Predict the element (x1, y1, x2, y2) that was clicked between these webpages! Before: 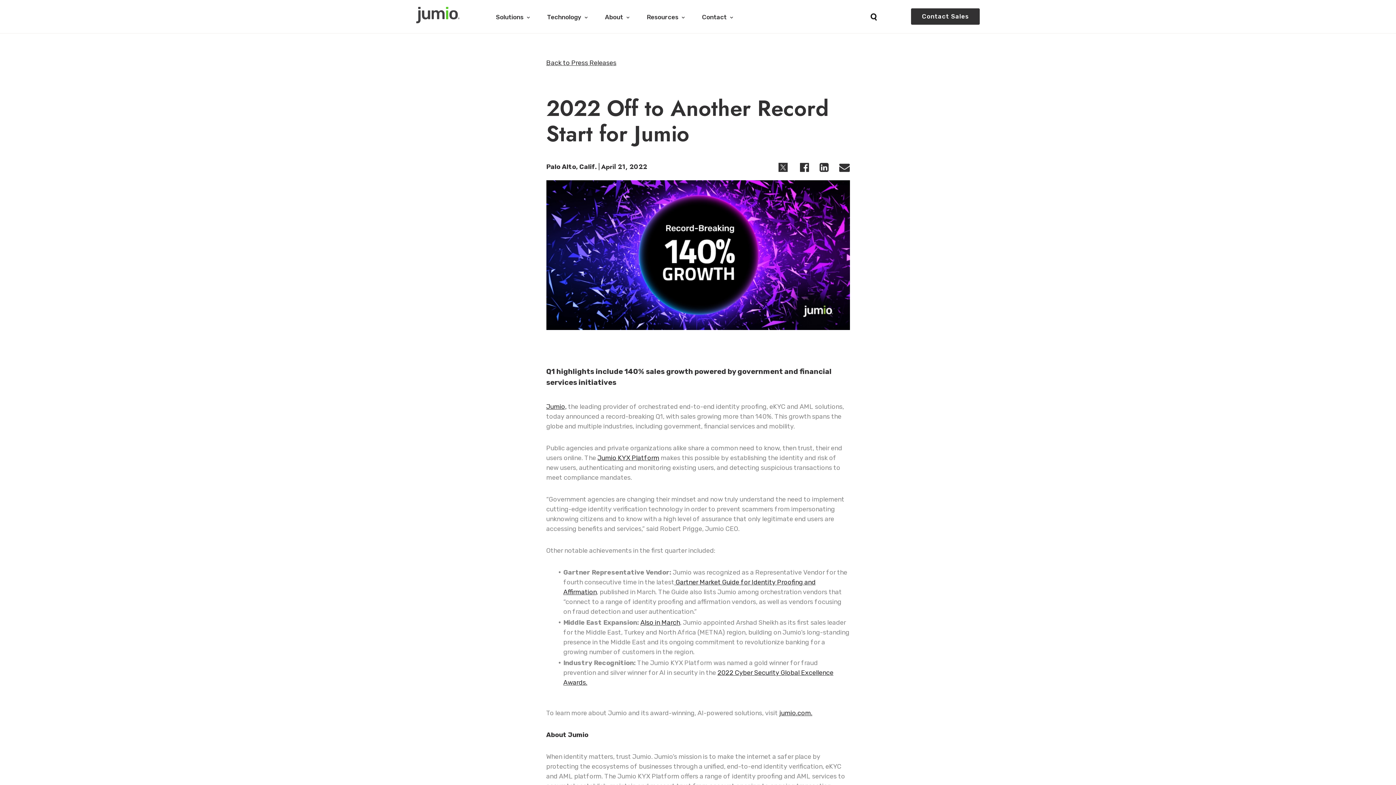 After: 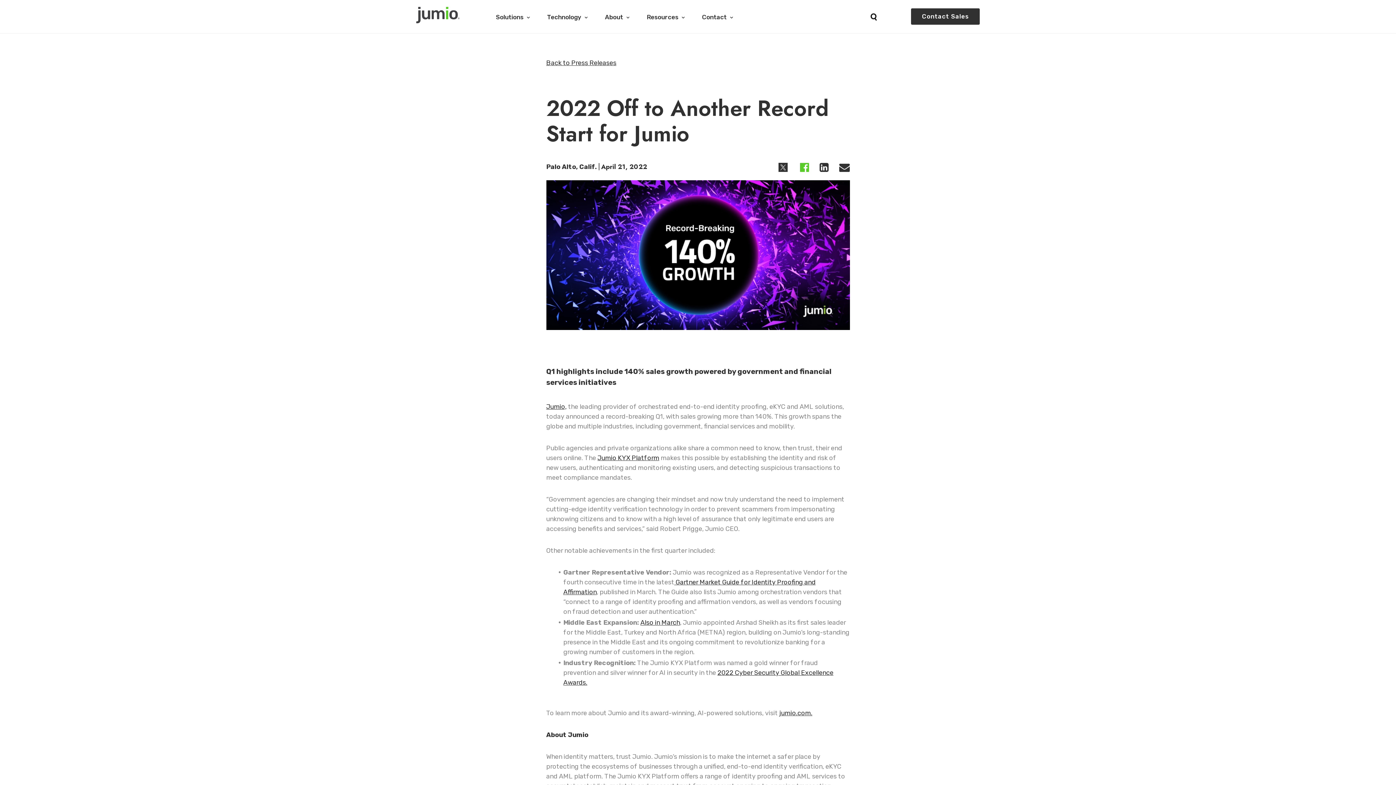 Action: bbox: (789, 162, 809, 171)